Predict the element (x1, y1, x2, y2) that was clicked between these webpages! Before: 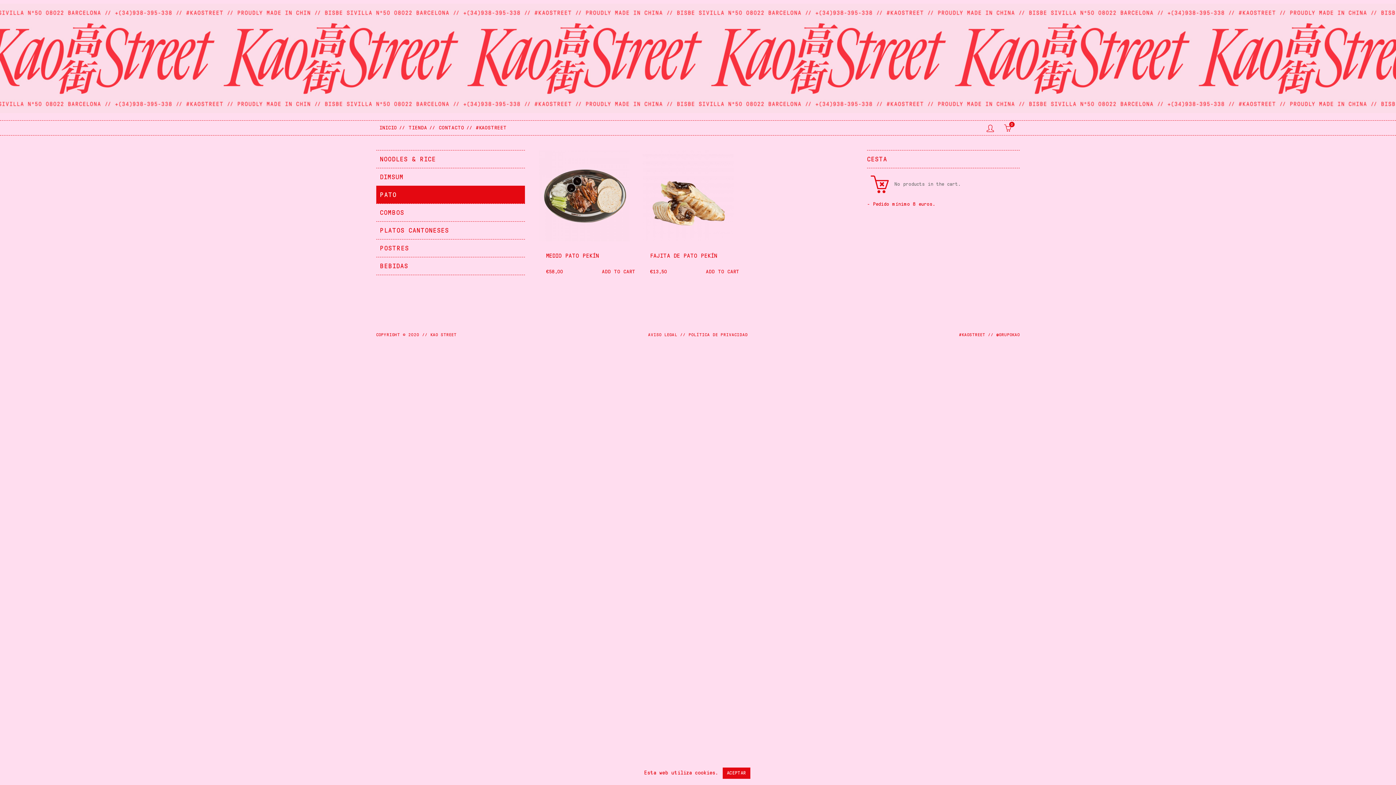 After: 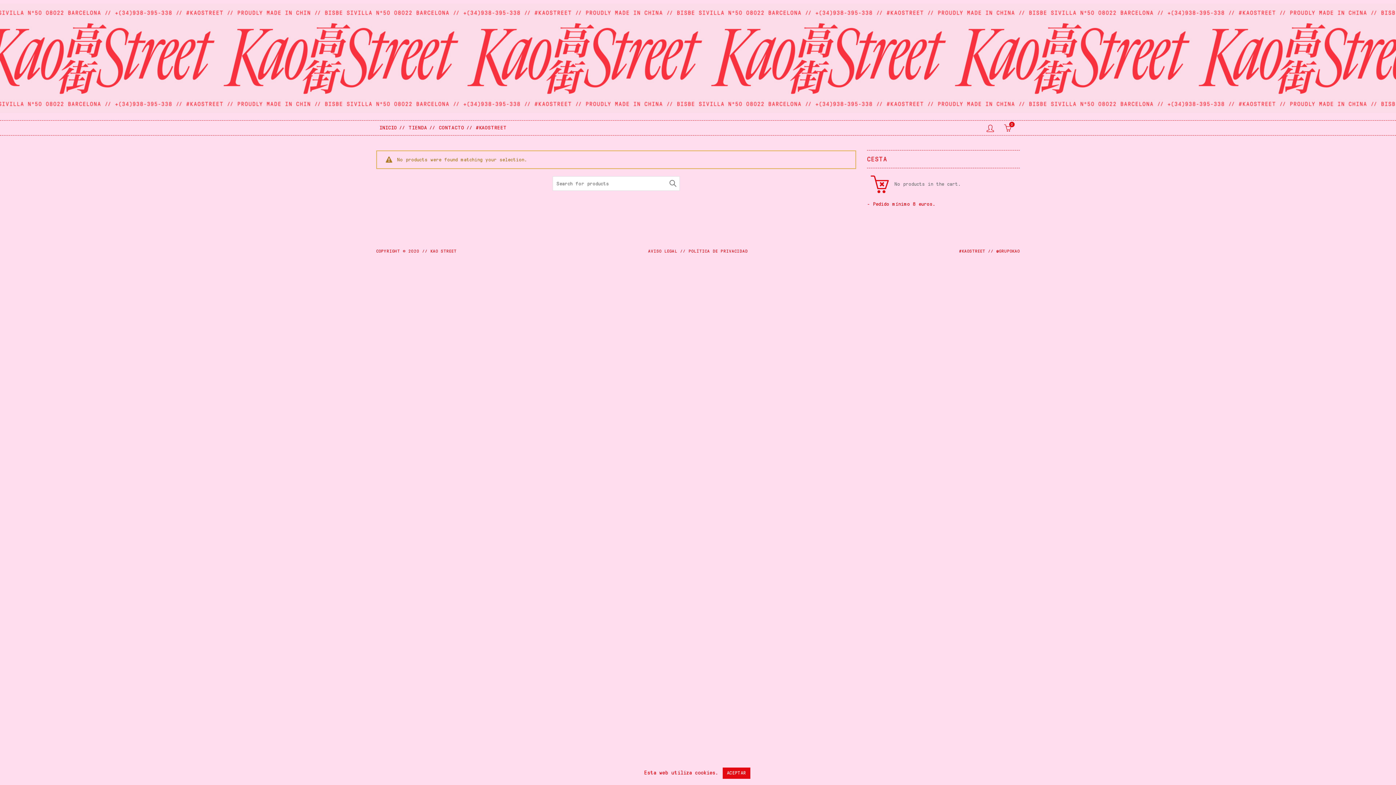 Action: bbox: (380, 207, 521, 217) label: COMBOS